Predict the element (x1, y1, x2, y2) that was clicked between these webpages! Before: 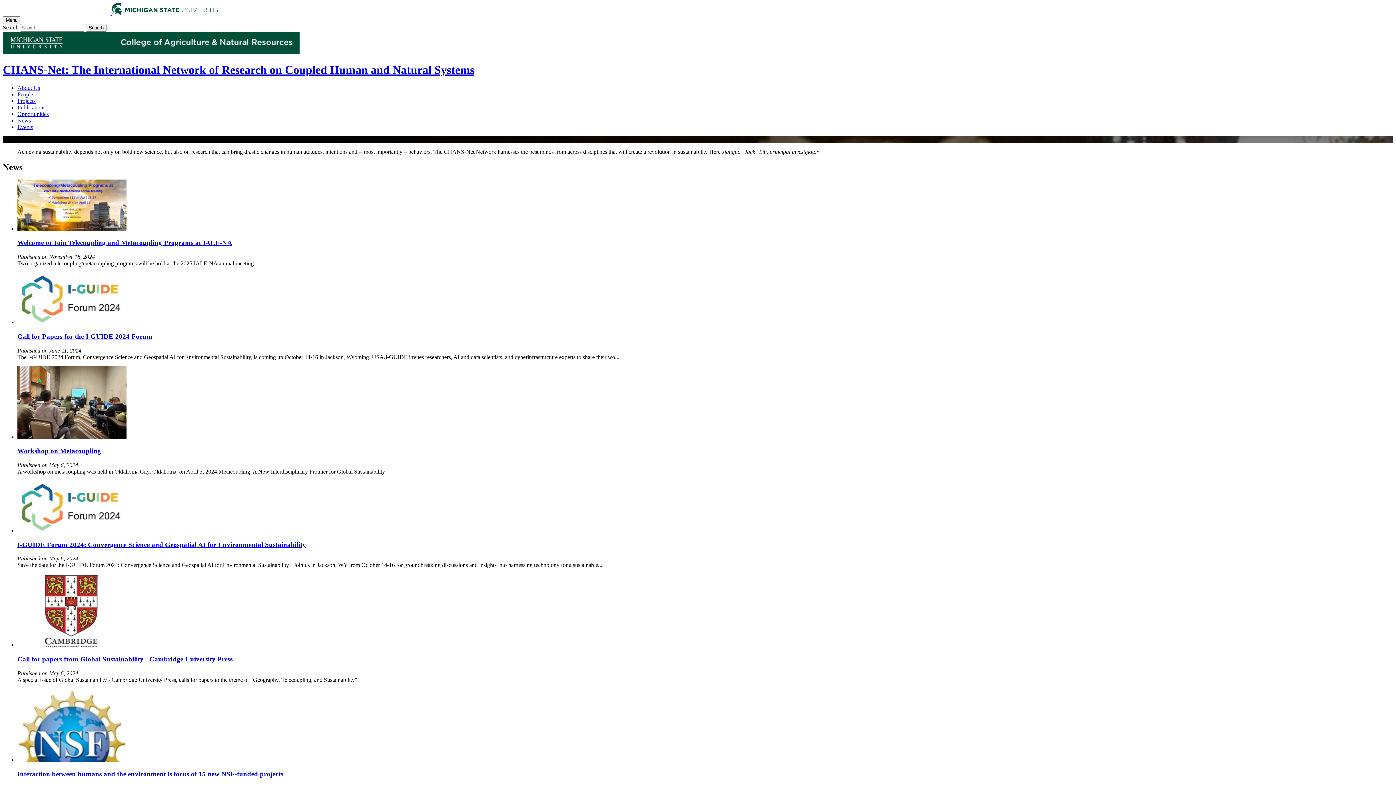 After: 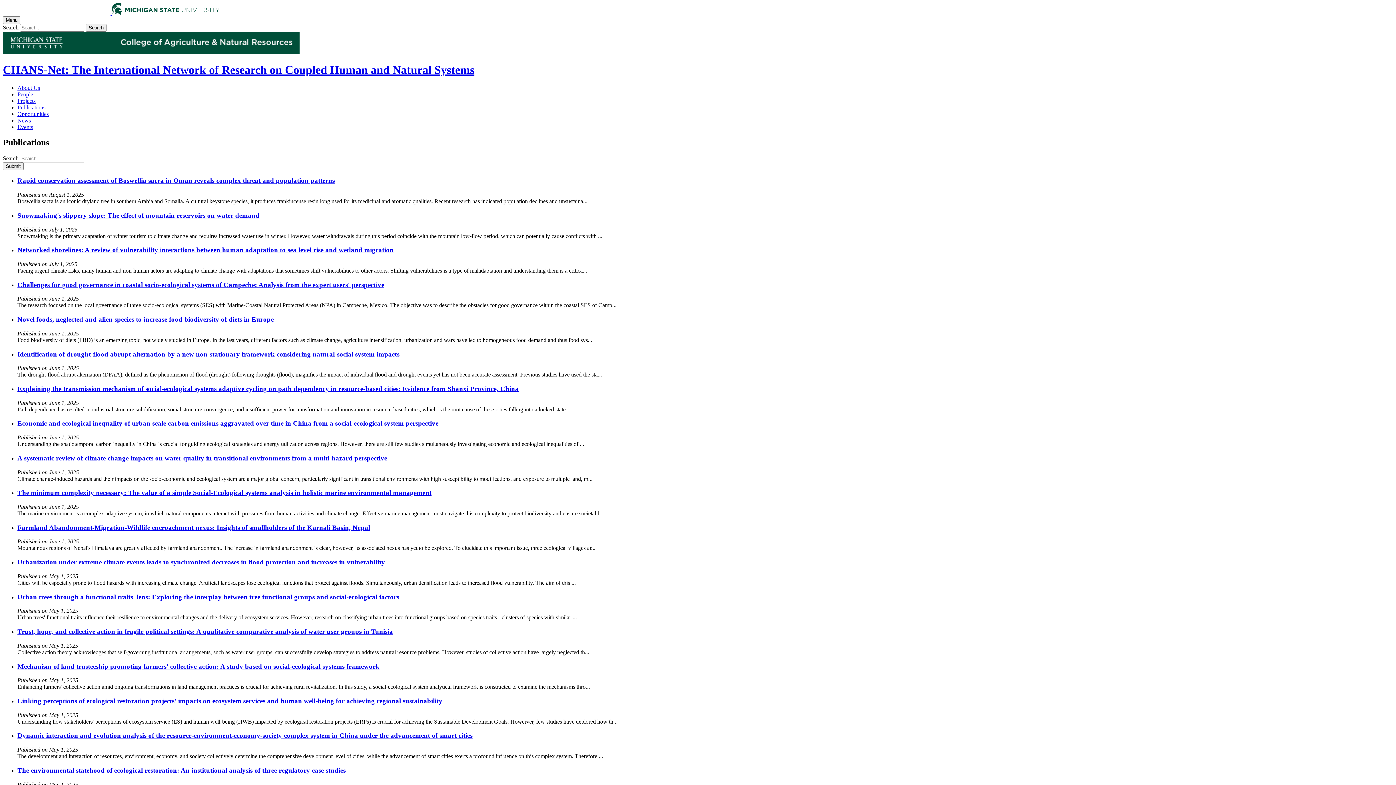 Action: label: Publications bbox: (17, 104, 45, 110)